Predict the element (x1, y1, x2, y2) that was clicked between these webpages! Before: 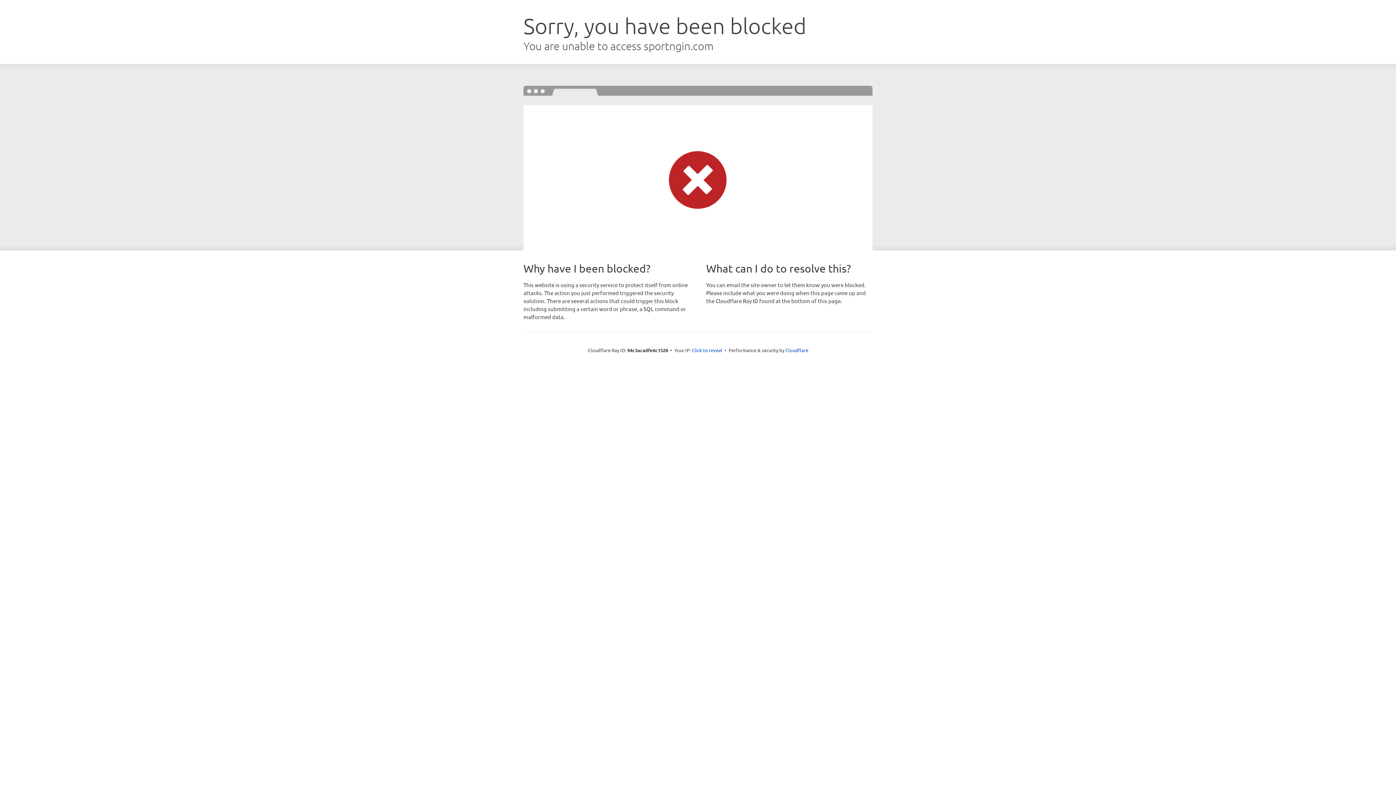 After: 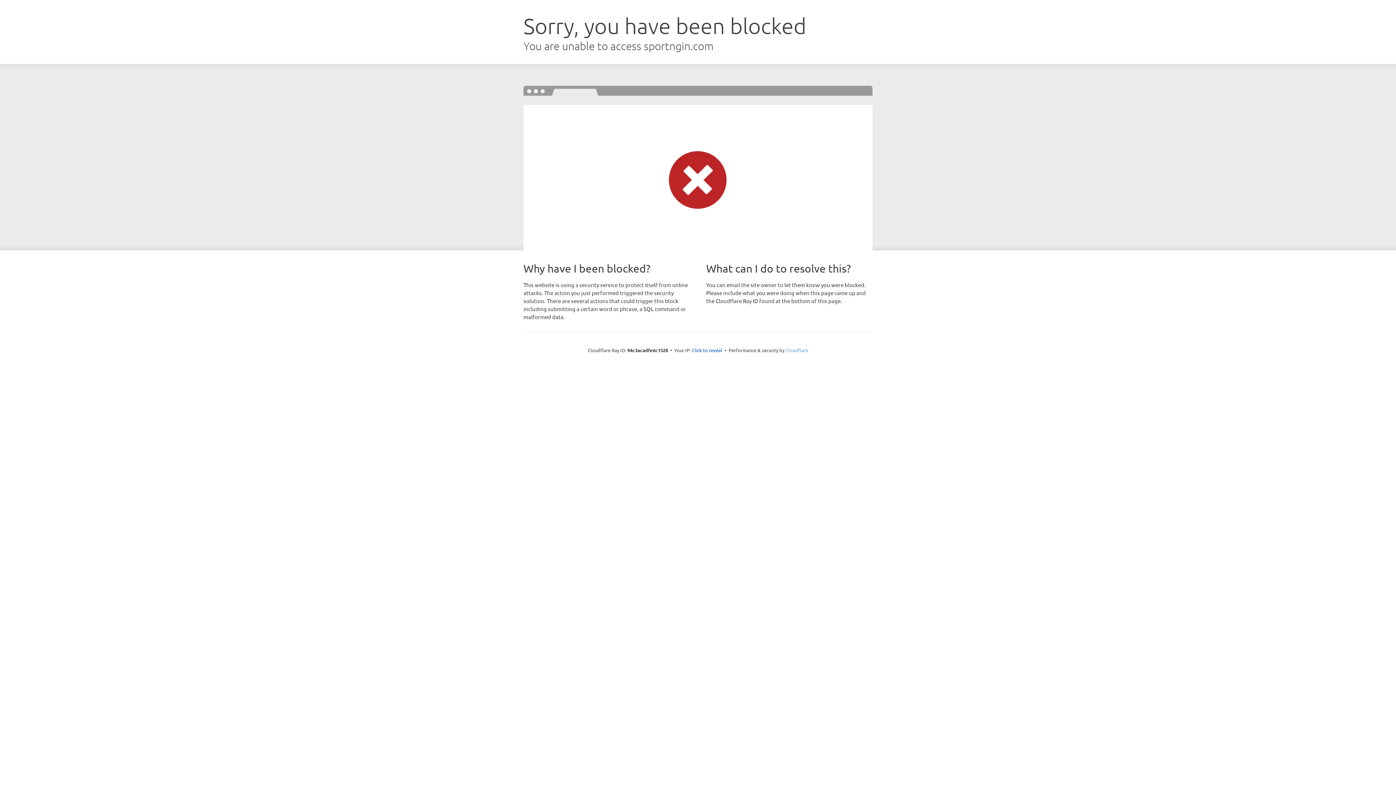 Action: bbox: (785, 347, 808, 353) label: Cloudflare